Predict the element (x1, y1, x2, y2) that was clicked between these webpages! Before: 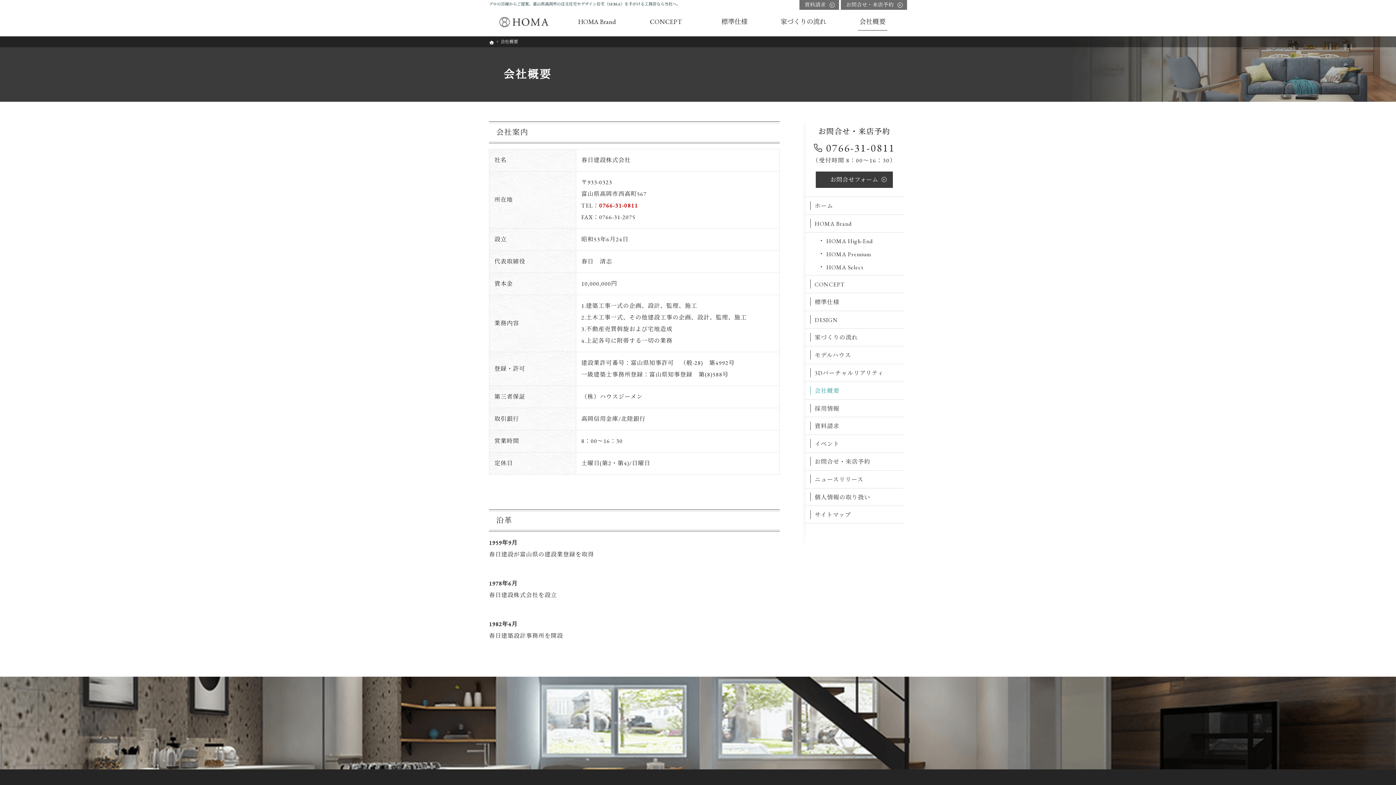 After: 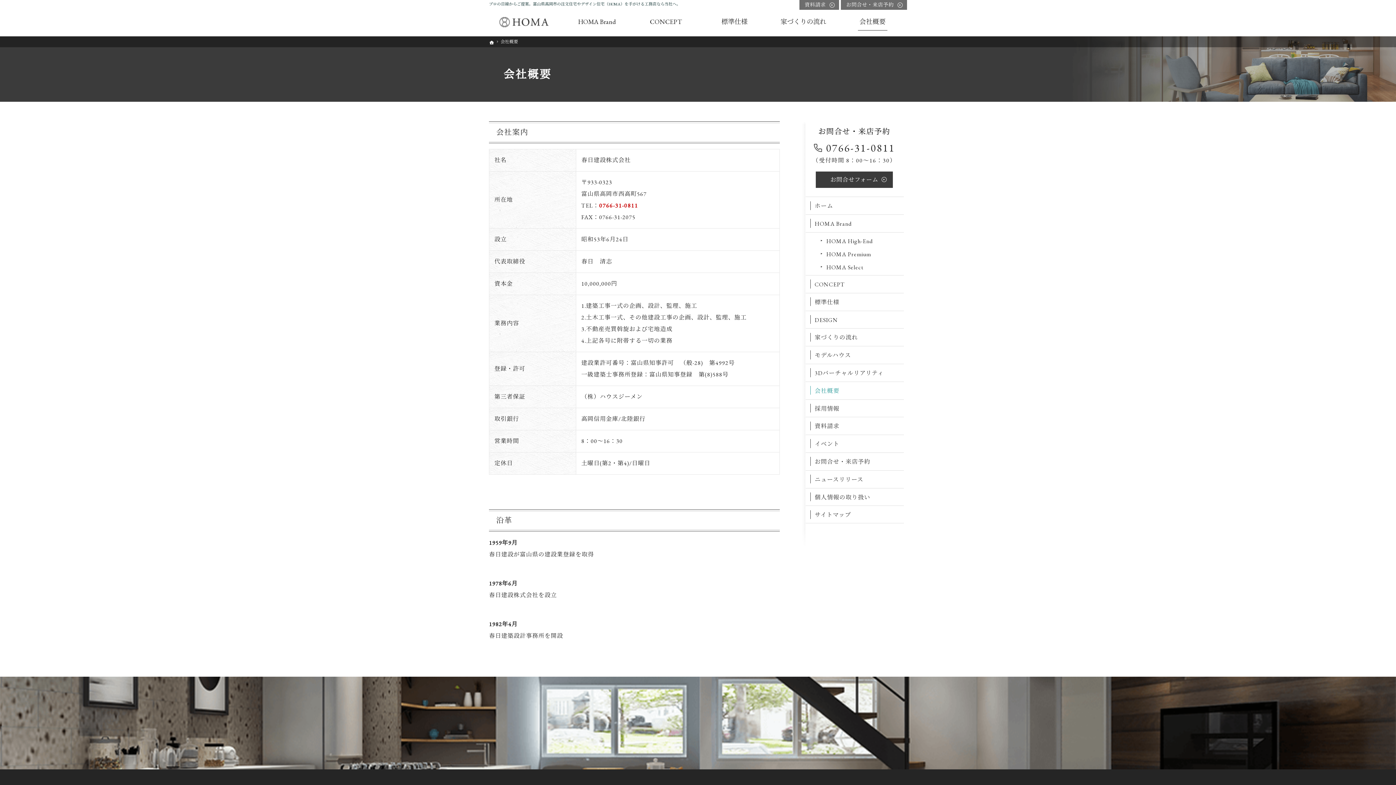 Action: label: 0766-31-0811 bbox: (599, 201, 638, 209)